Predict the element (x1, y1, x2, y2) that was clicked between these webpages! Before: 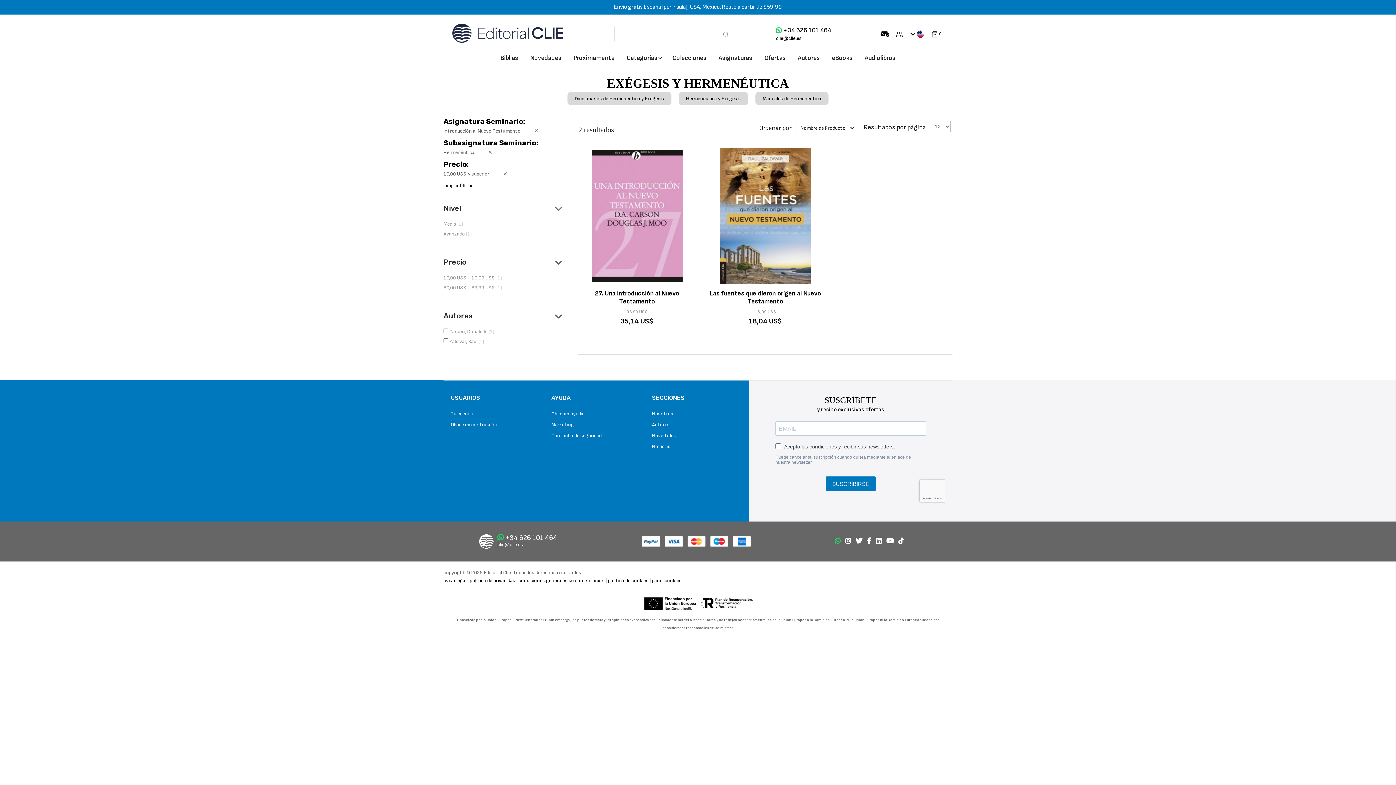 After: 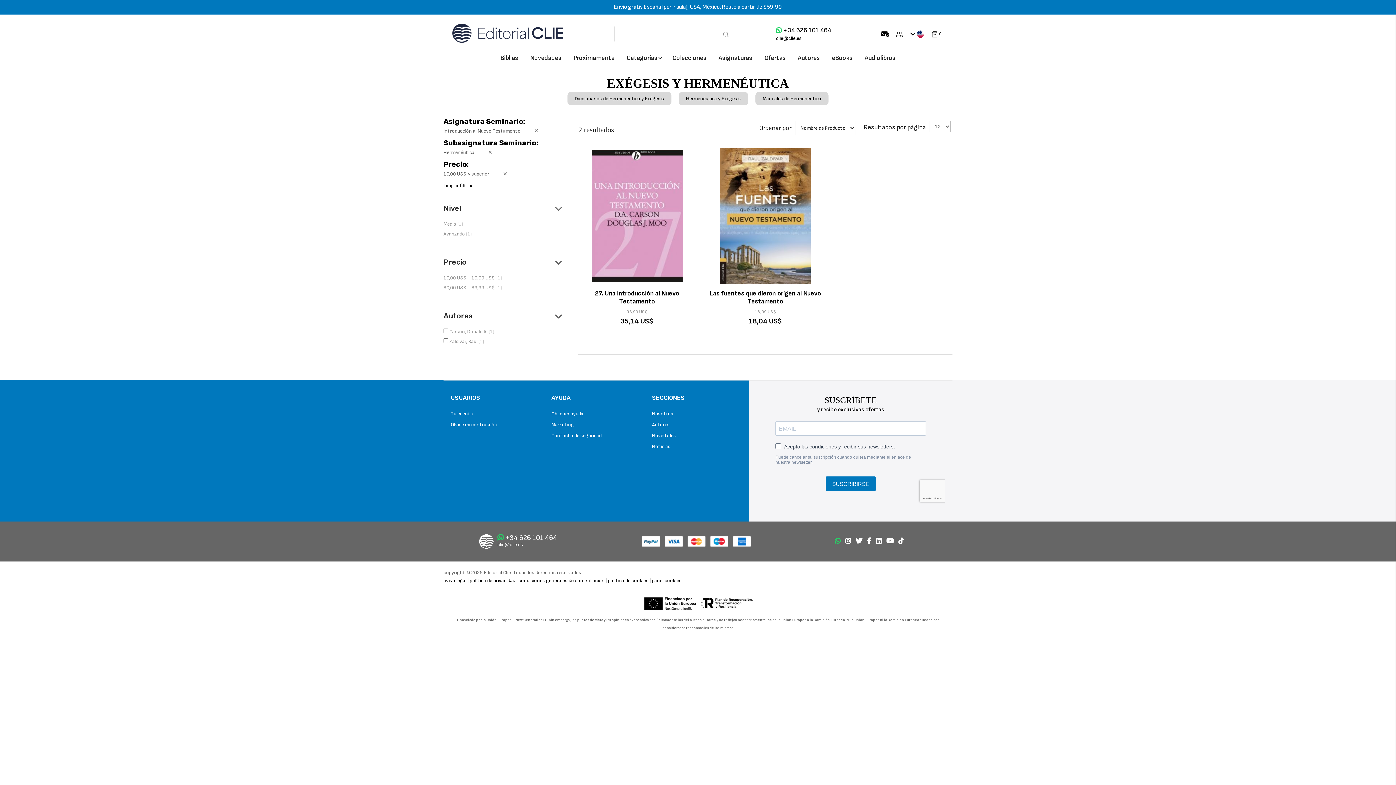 Action: bbox: (490, 170, 508, 177)